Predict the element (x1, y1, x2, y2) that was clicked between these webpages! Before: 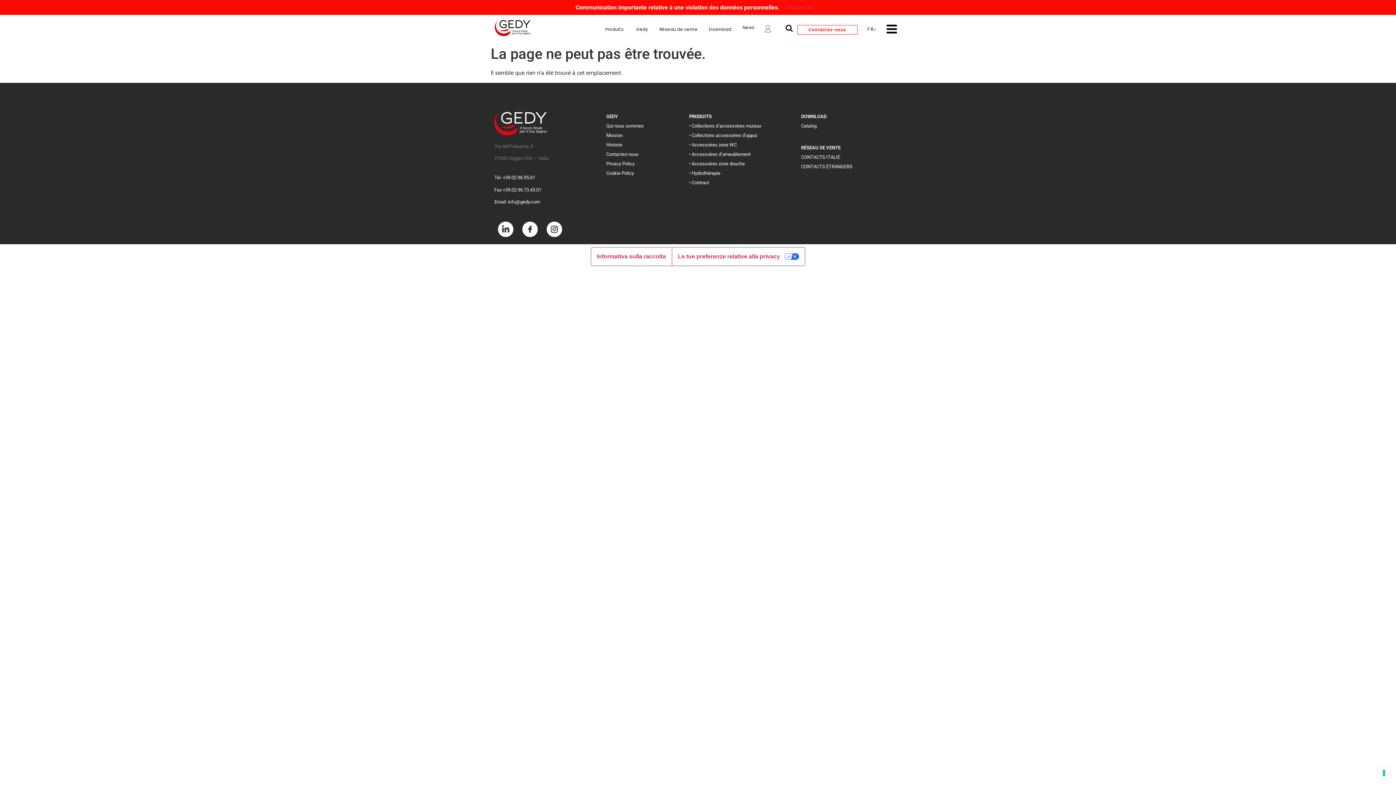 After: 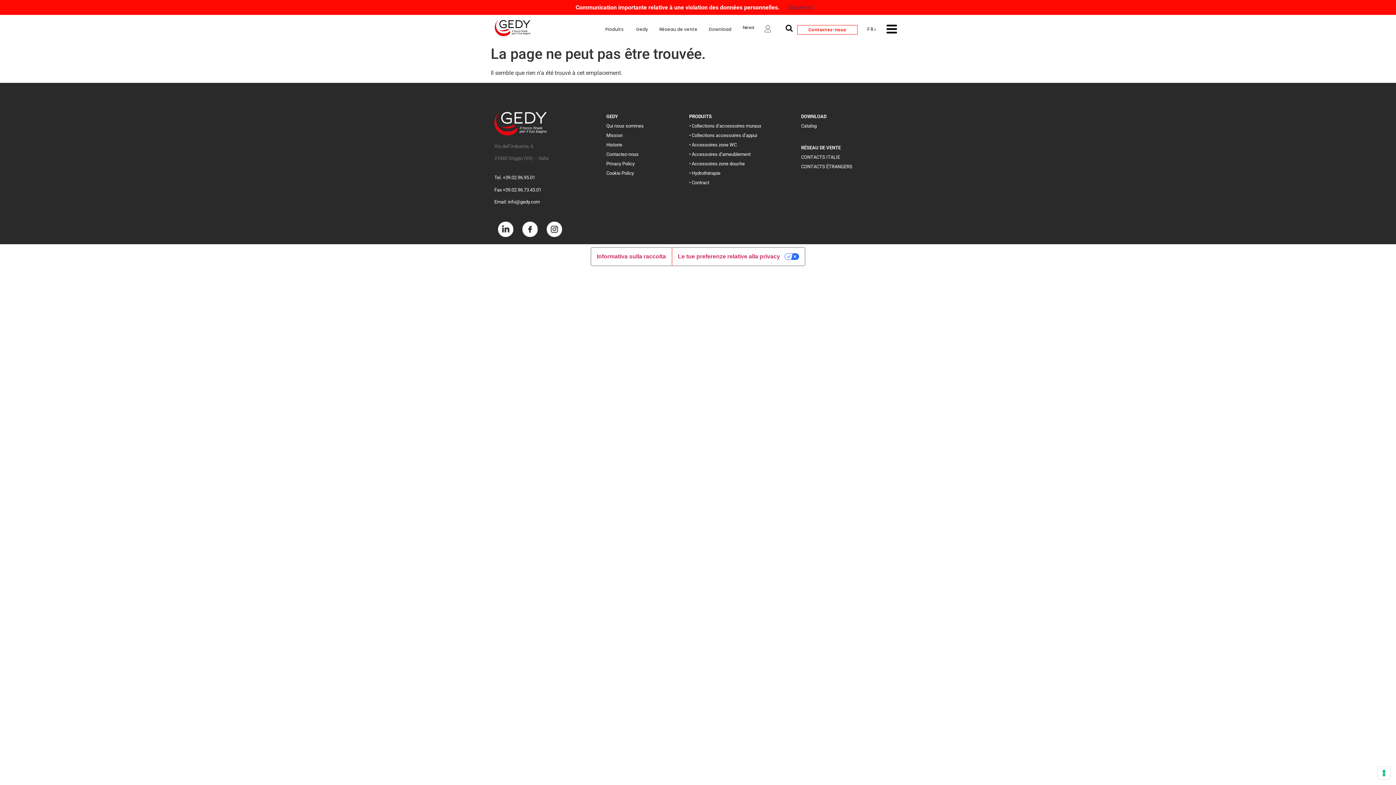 Action: label: Cliquez ici bbox: (779, 1, 820, 13)